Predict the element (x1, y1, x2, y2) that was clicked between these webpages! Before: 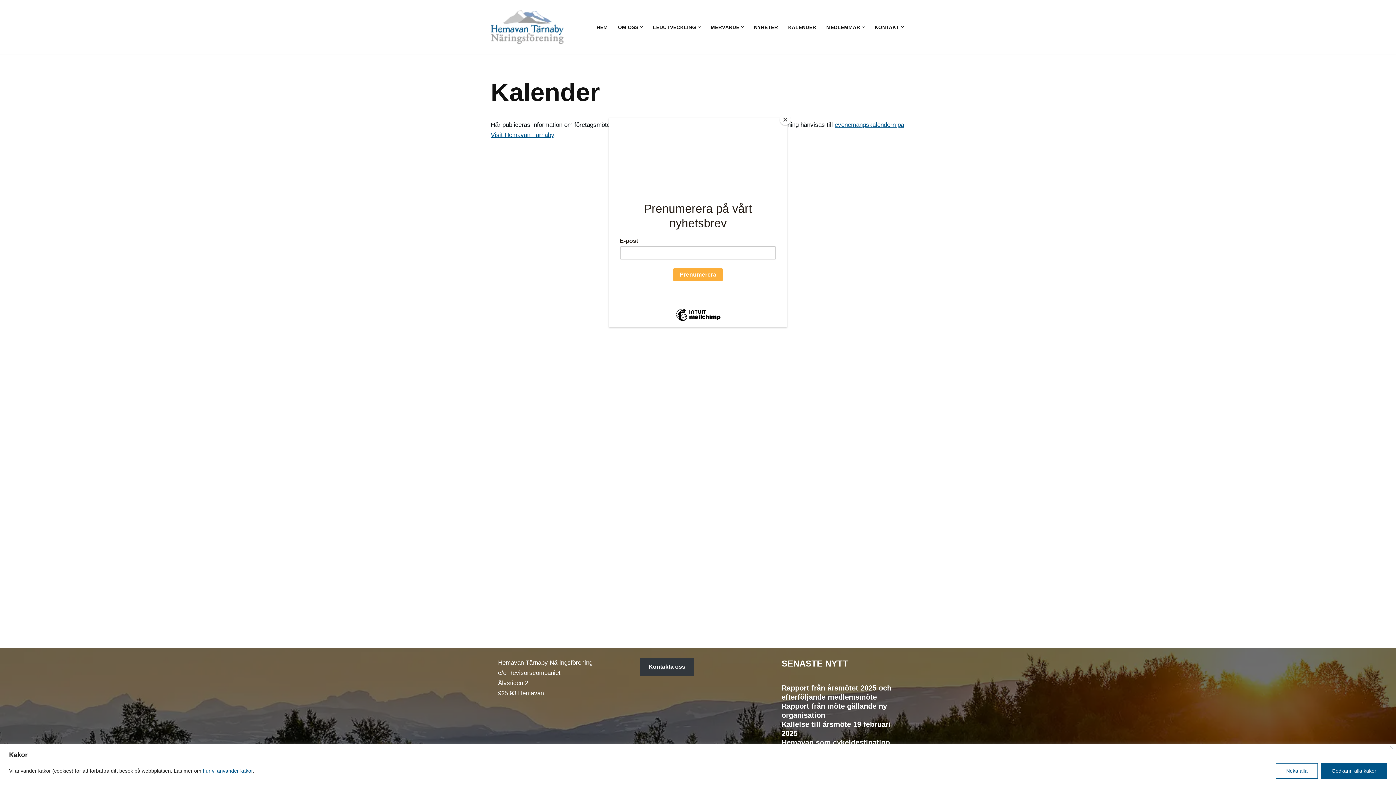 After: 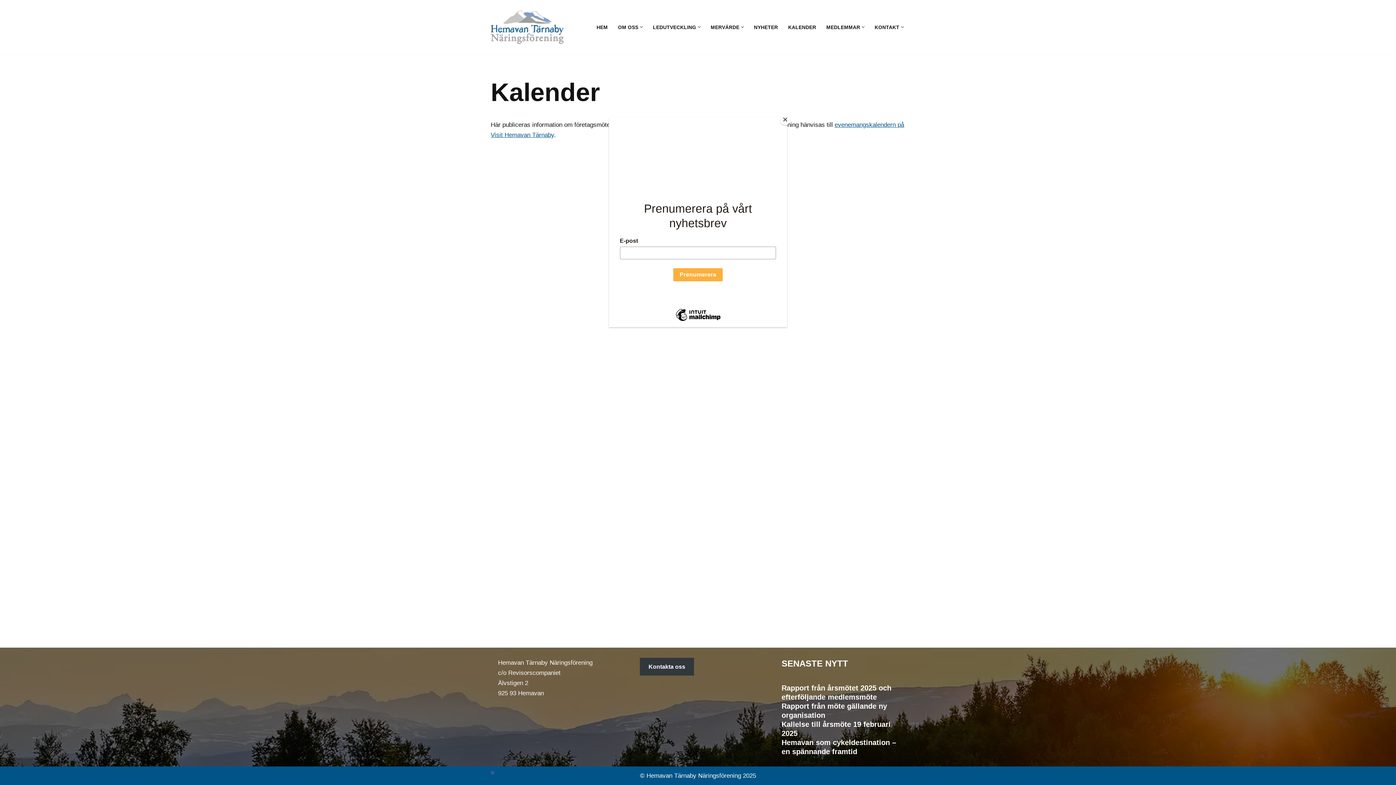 Action: label: Neka alla bbox: (1276, 763, 1318, 779)